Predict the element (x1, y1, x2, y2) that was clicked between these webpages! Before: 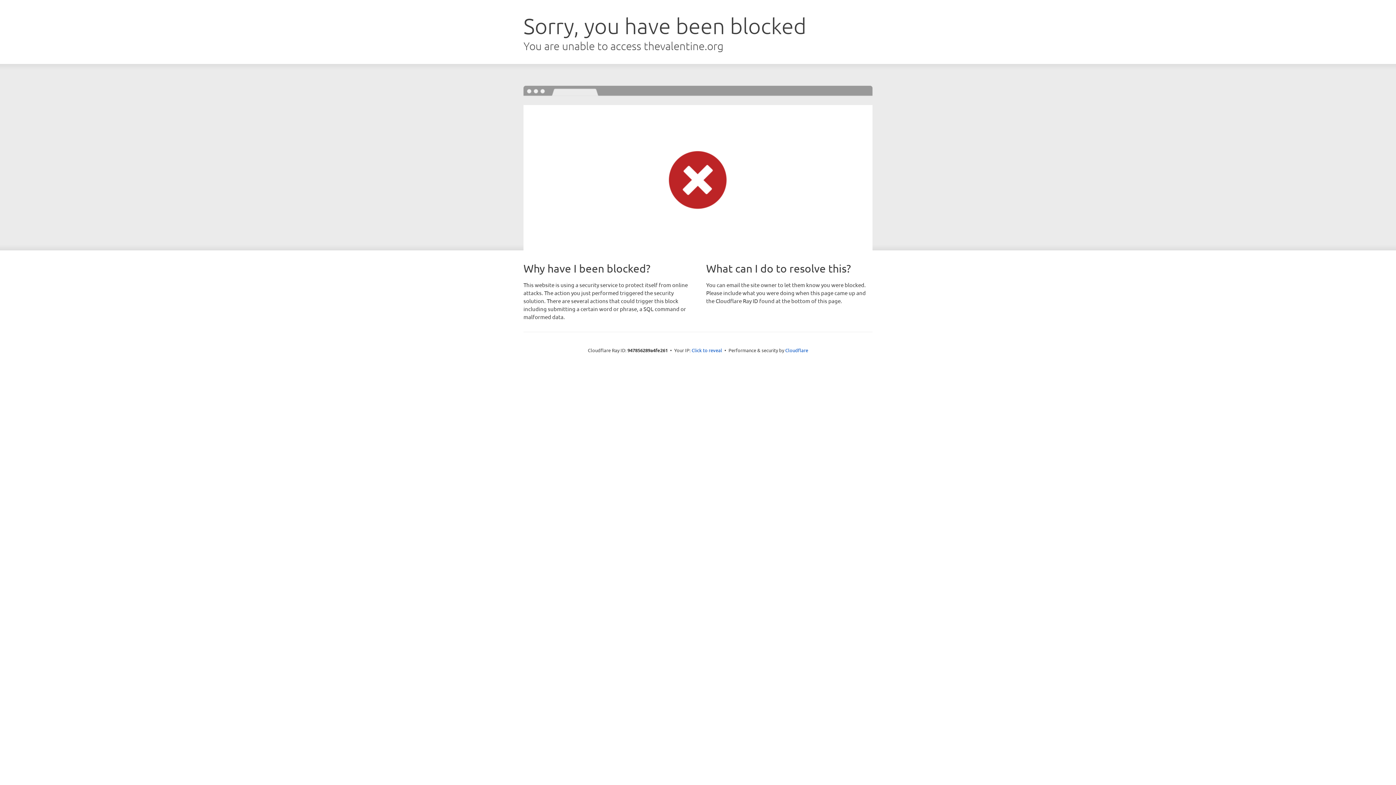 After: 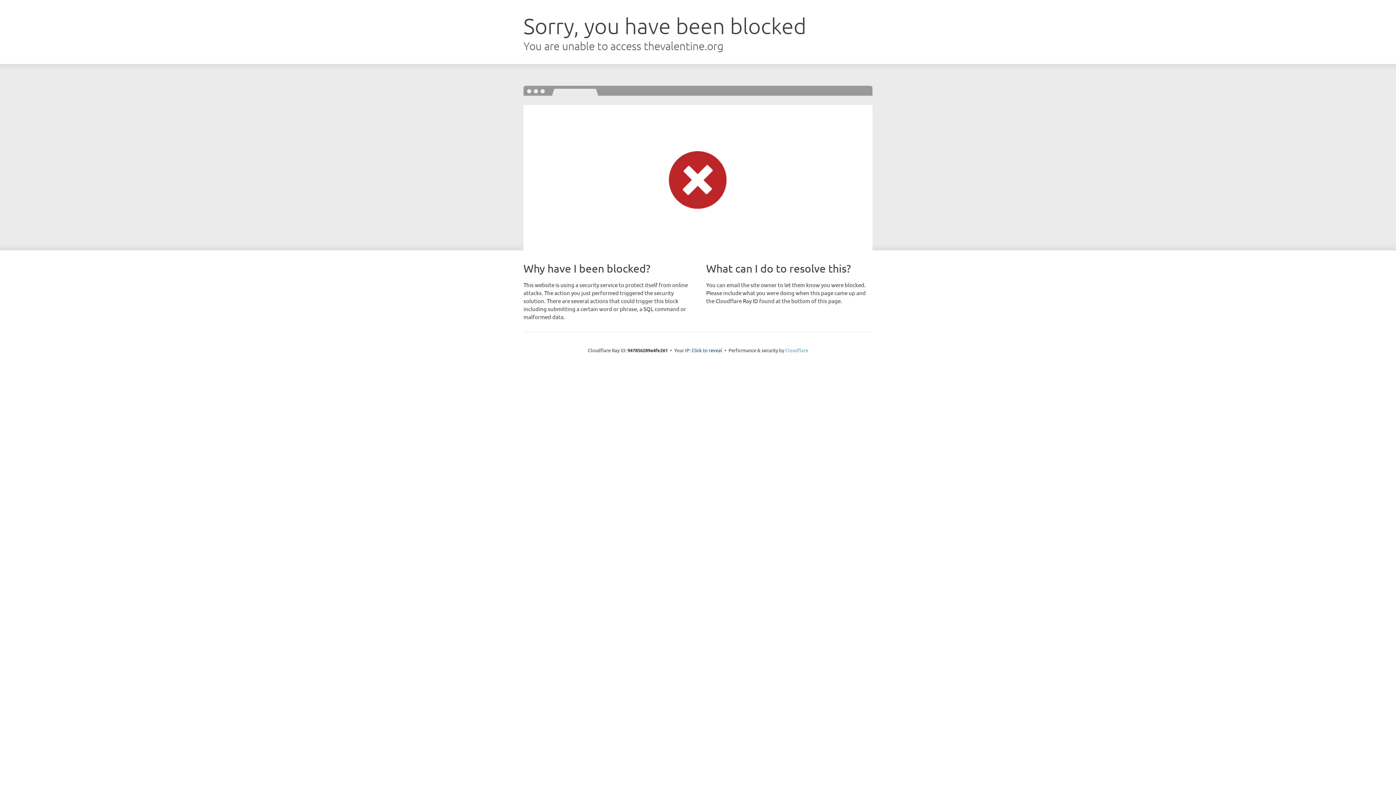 Action: label: Cloudflare bbox: (785, 347, 808, 353)